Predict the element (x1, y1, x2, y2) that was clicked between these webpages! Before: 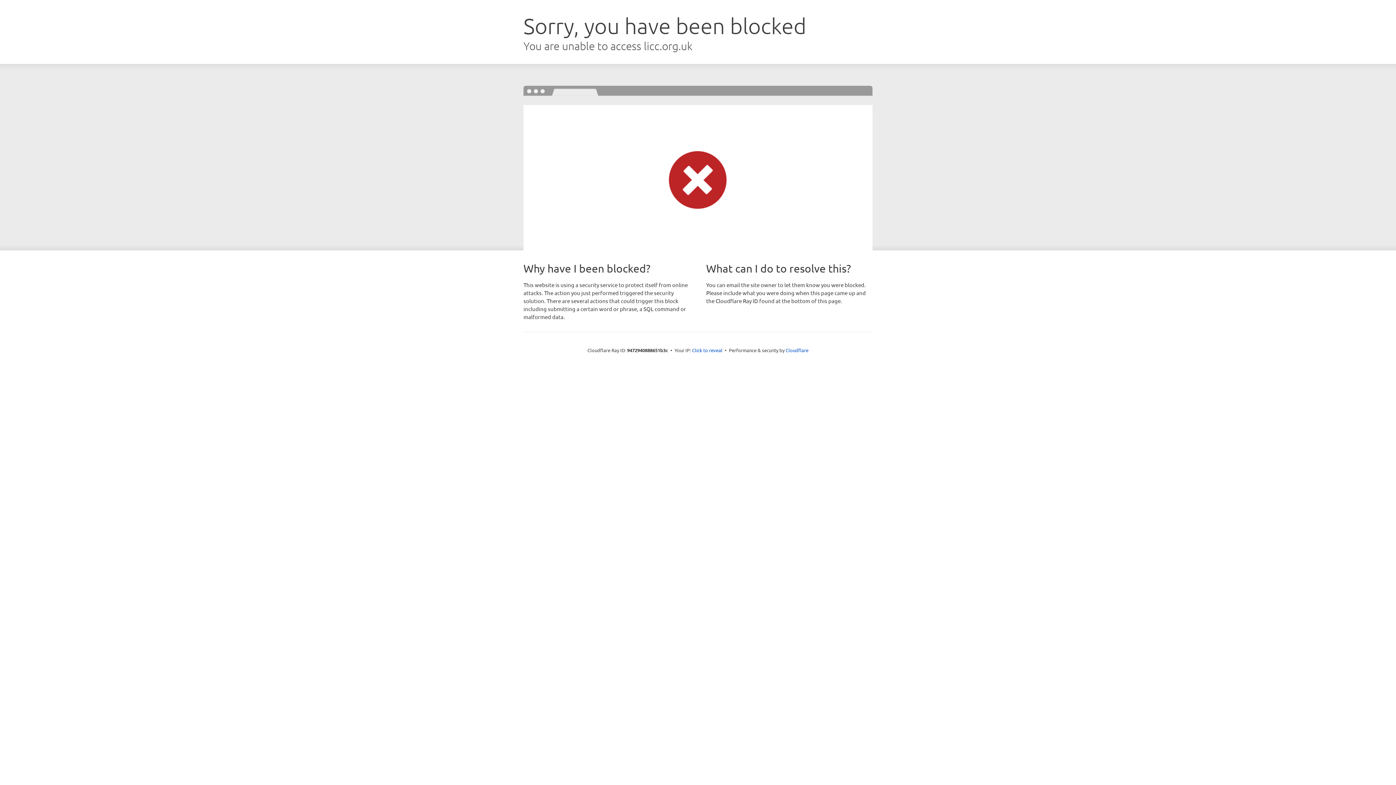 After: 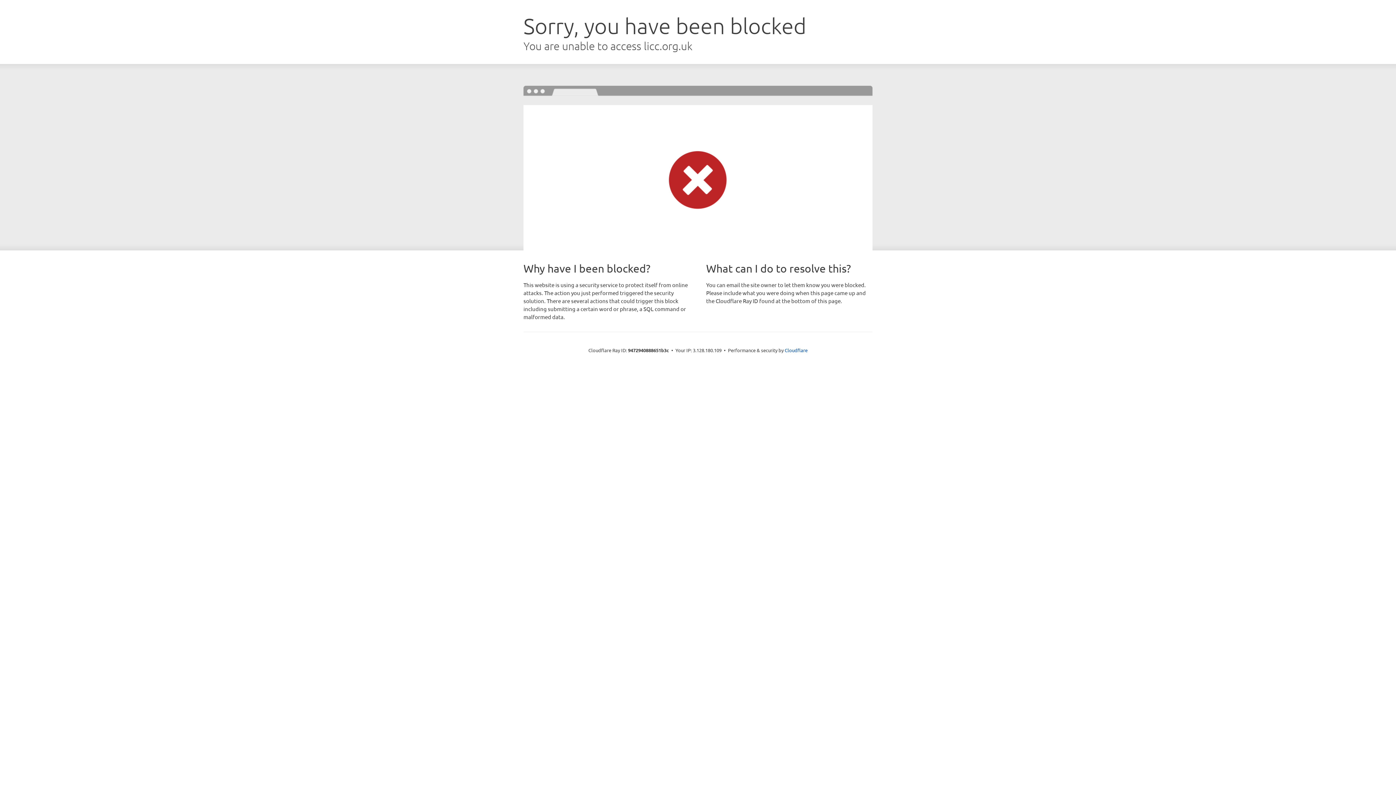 Action: bbox: (692, 346, 722, 353) label: Click to reveal